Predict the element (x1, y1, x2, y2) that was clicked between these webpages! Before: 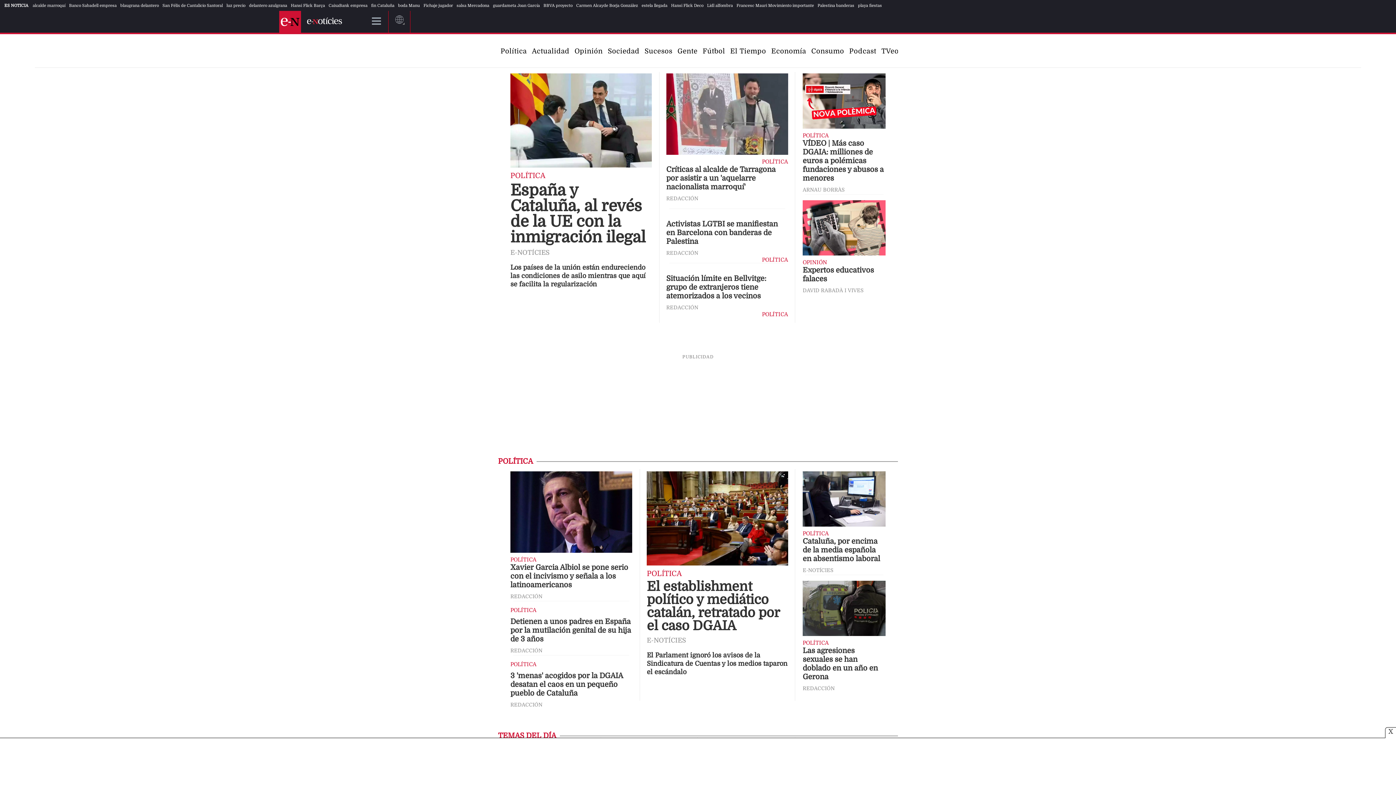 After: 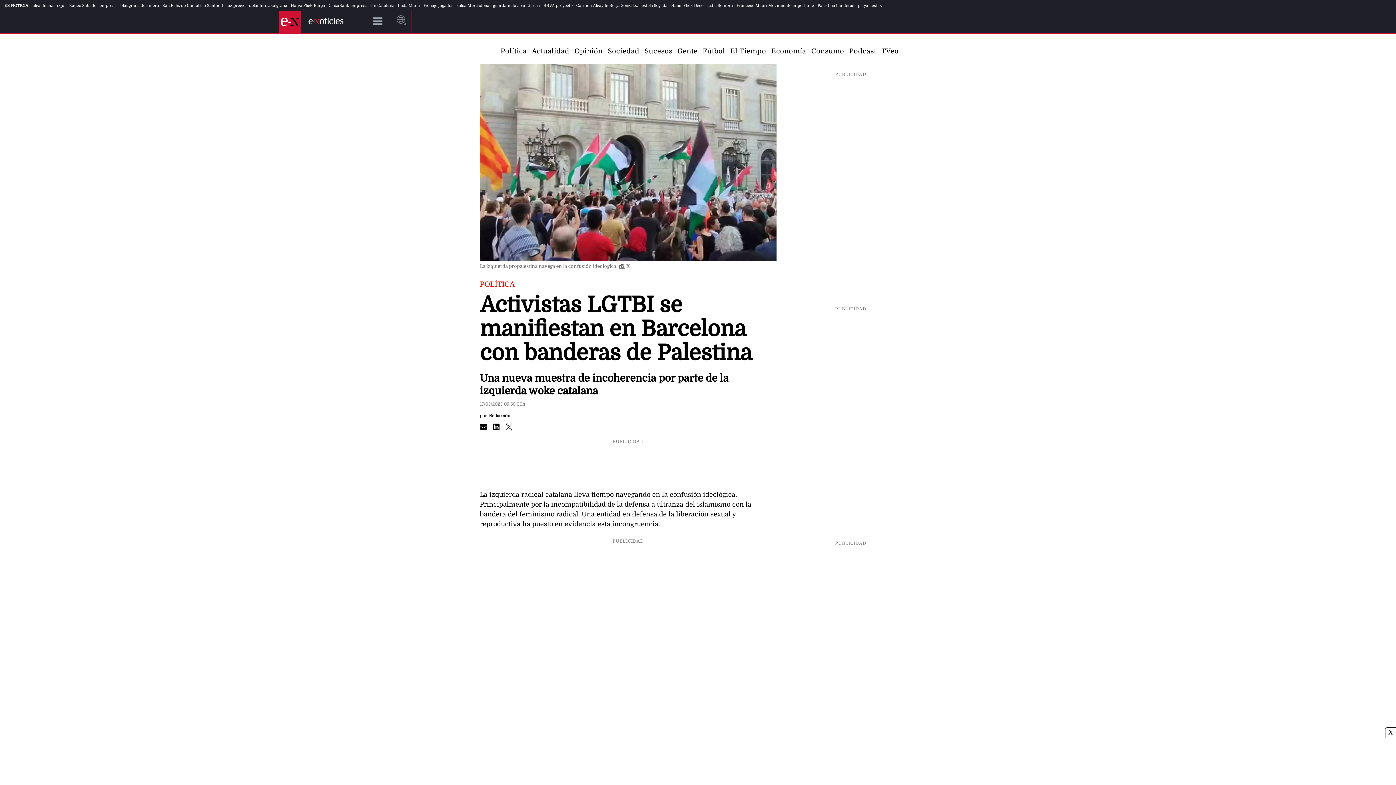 Action: label: Palestina banderas bbox: (817, 3, 854, 7)